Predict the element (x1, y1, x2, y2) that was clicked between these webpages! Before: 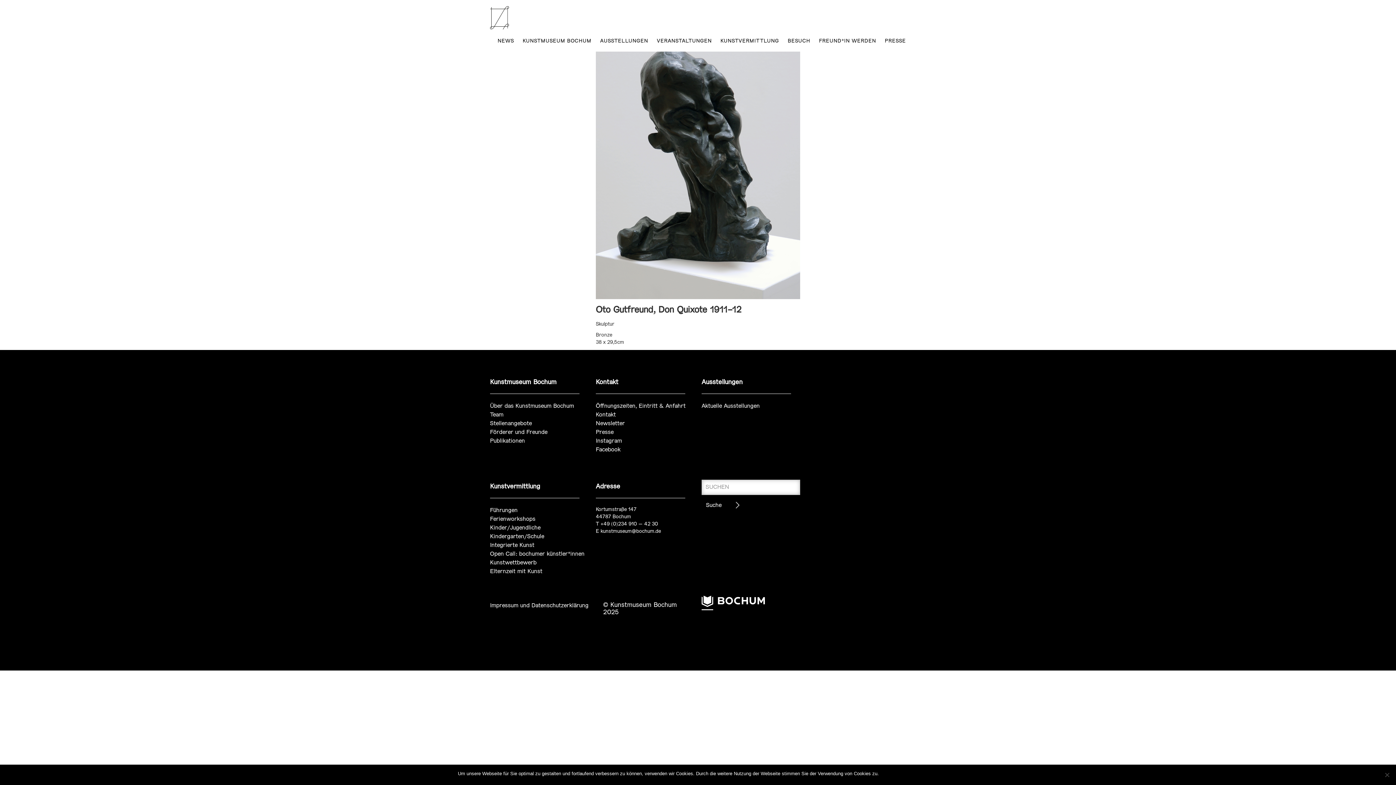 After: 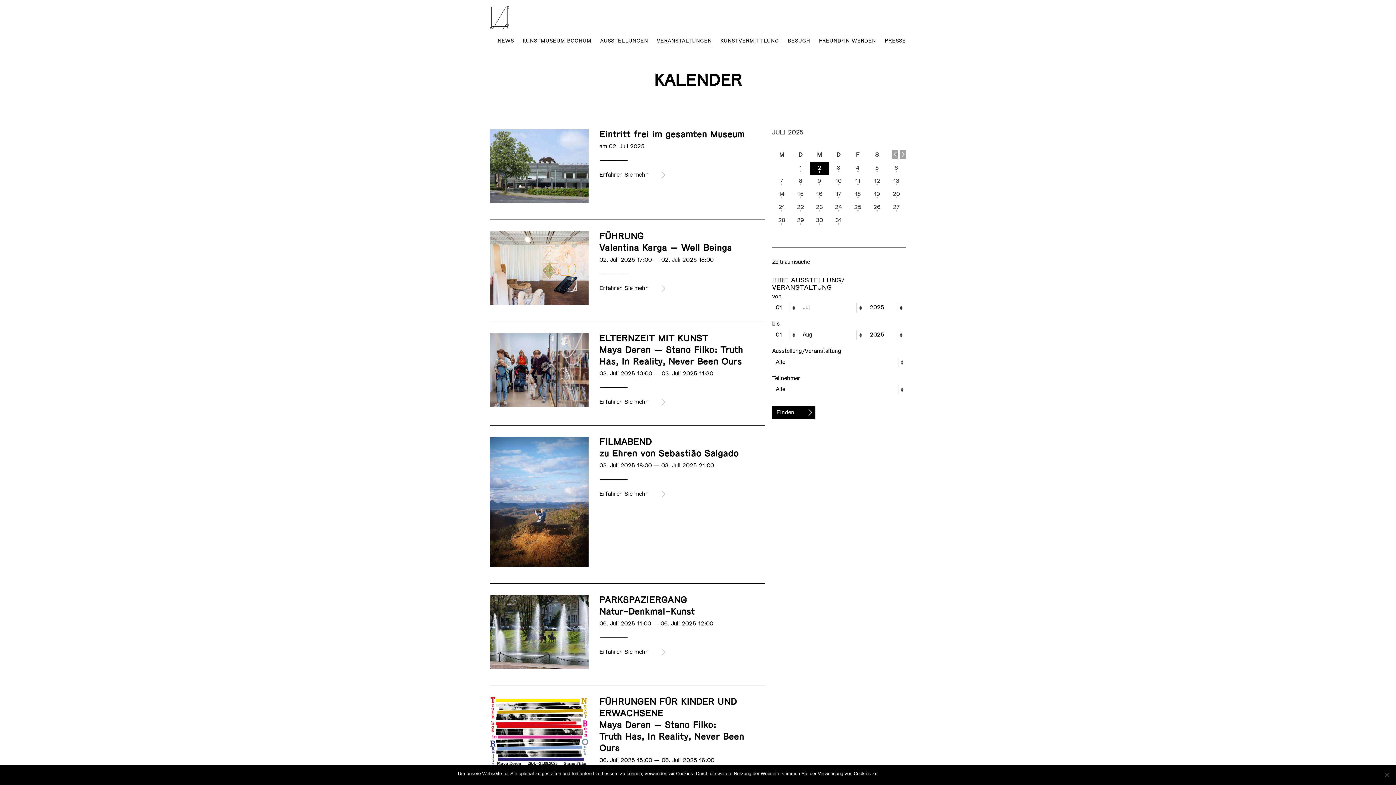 Action: bbox: (657, 31, 712, 46) label: VERANSTALTUNGEN